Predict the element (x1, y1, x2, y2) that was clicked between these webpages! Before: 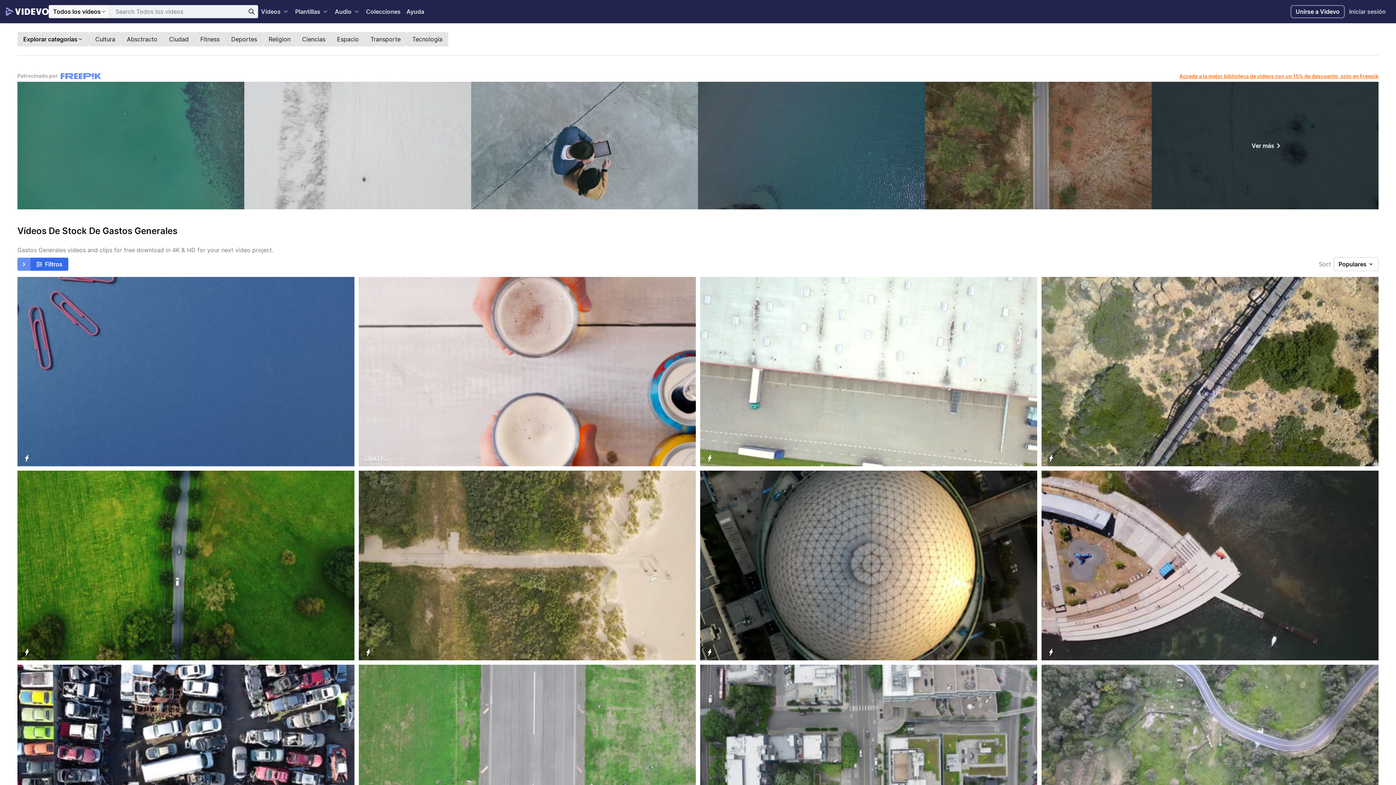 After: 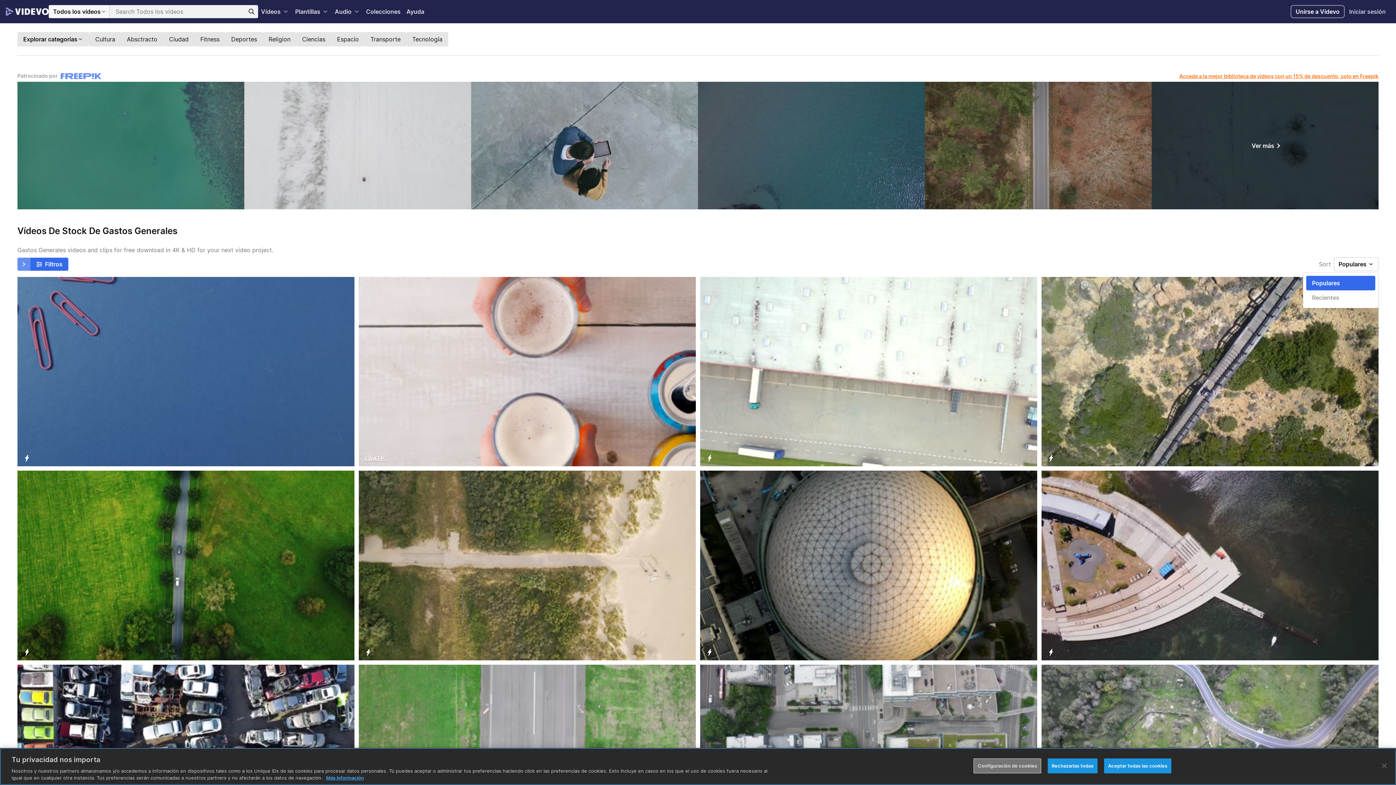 Action: bbox: (1334, 257, 1378, 271) label: Populares